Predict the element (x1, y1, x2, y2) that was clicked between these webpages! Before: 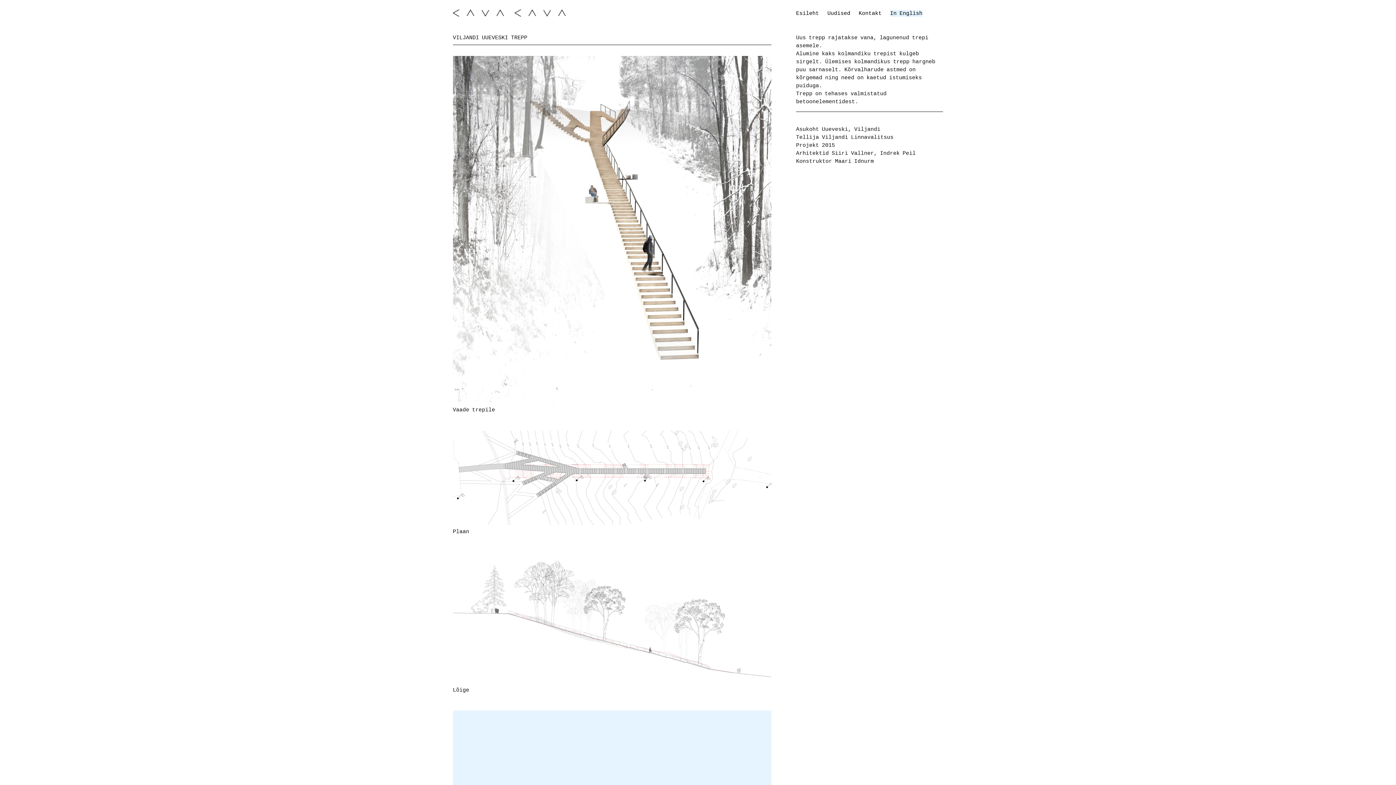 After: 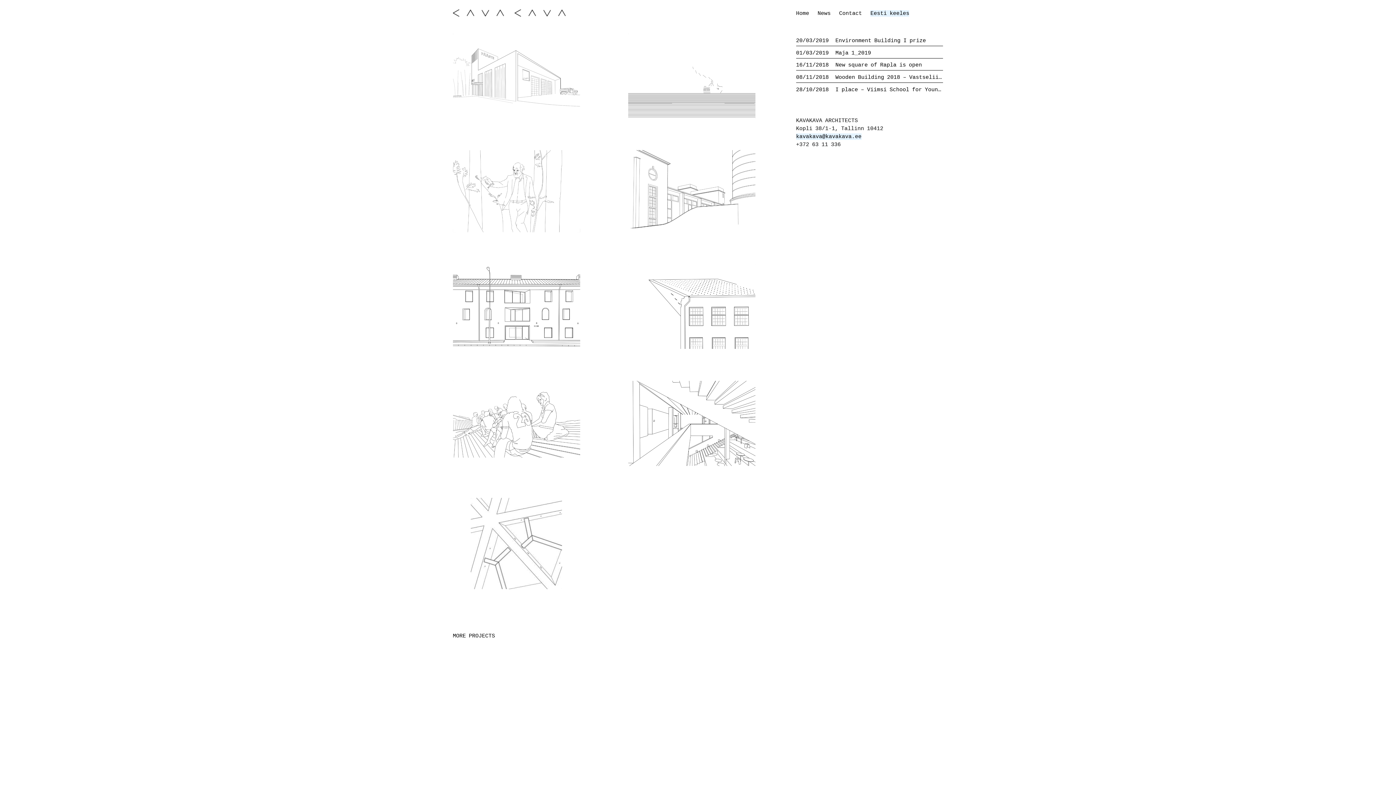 Action: label: In English bbox: (890, 10, 922, 16)